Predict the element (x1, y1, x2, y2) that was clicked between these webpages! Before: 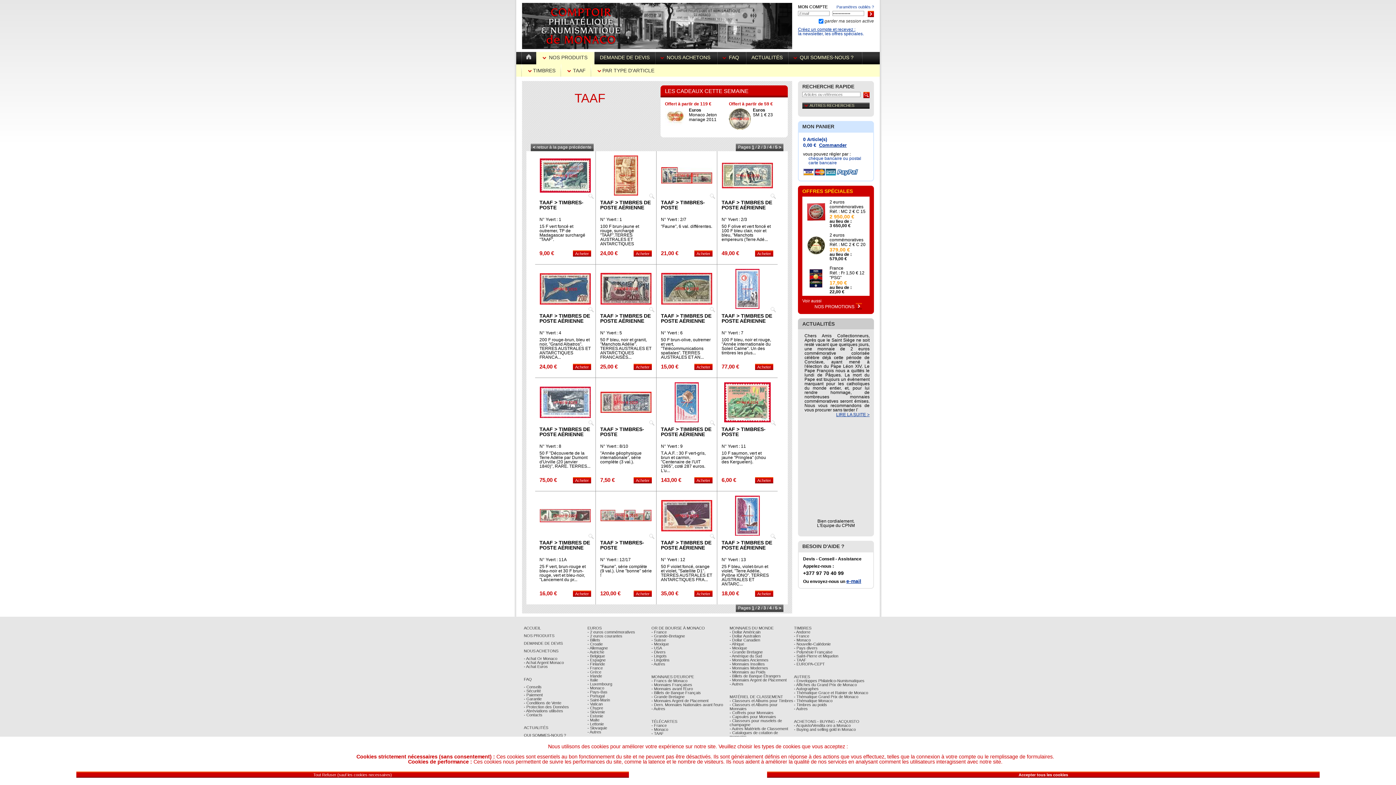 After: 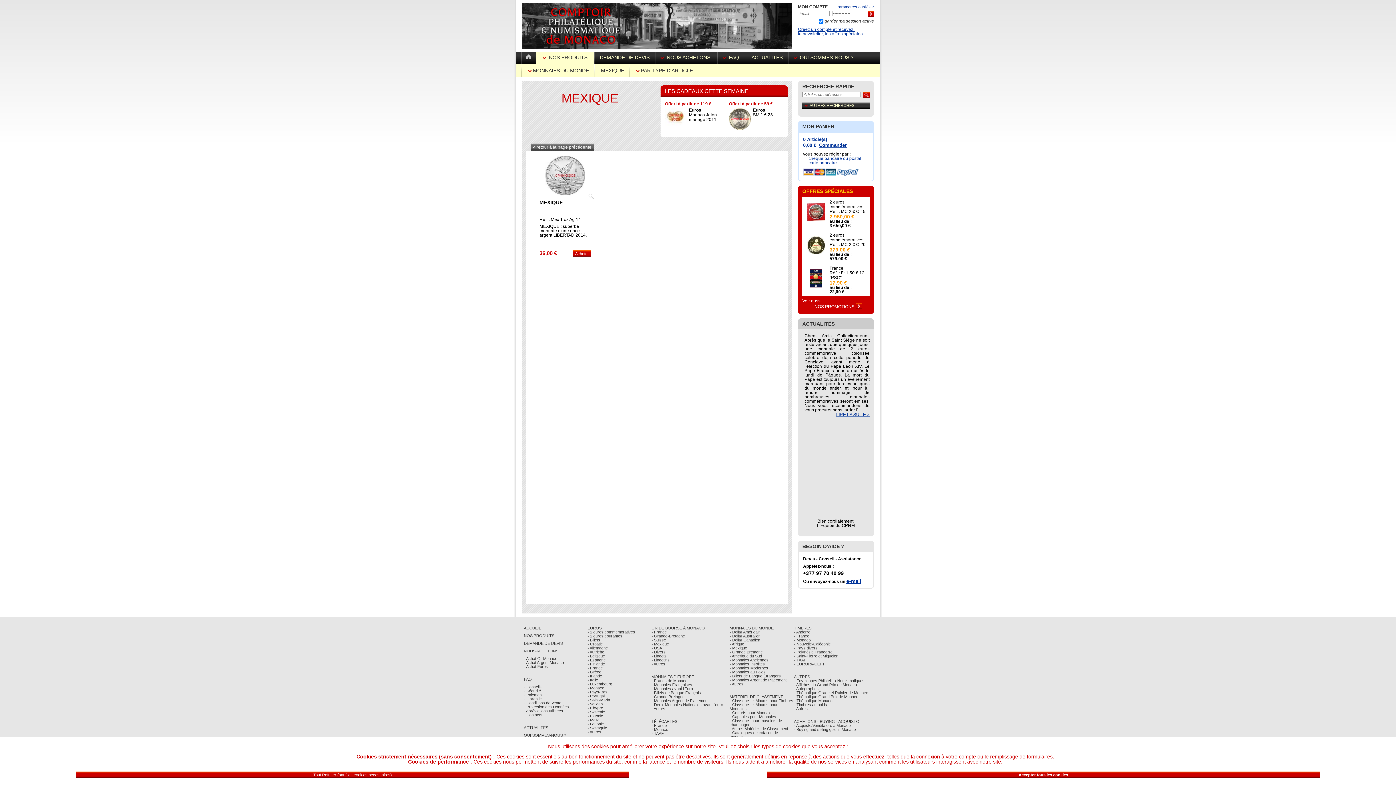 Action: bbox: (729, 646, 747, 650) label: - Mexique